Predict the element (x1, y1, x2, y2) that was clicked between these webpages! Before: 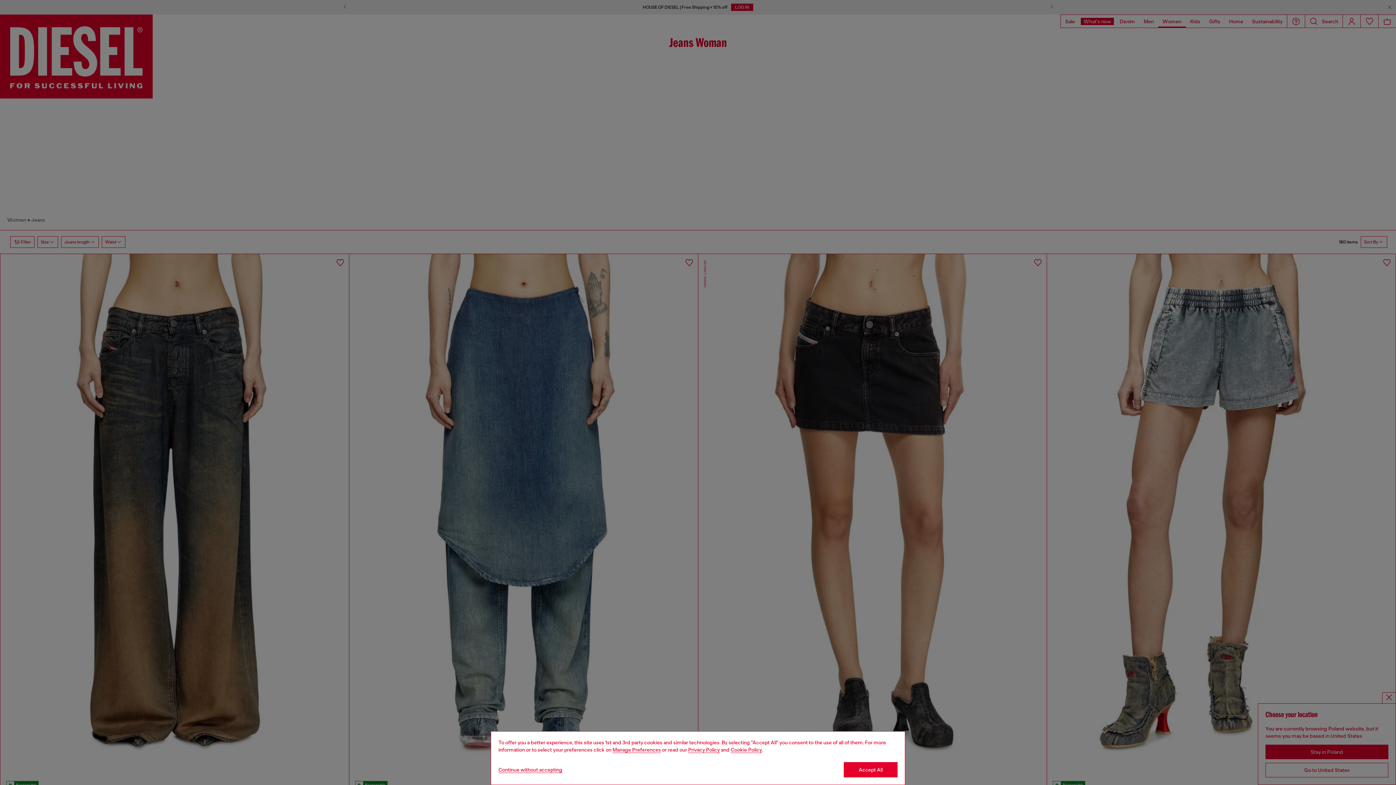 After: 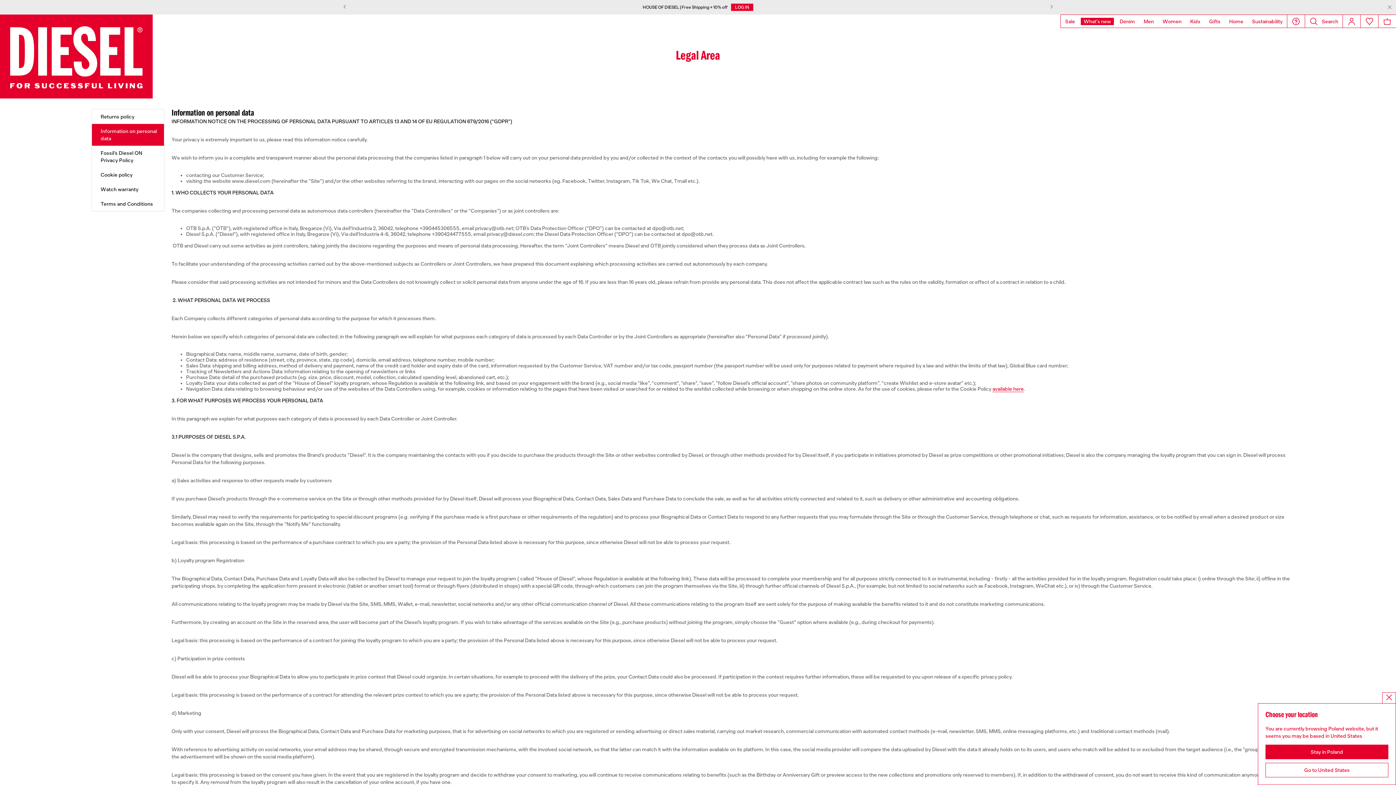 Action: label: privacy Policy bbox: (688, 747, 720, 753)